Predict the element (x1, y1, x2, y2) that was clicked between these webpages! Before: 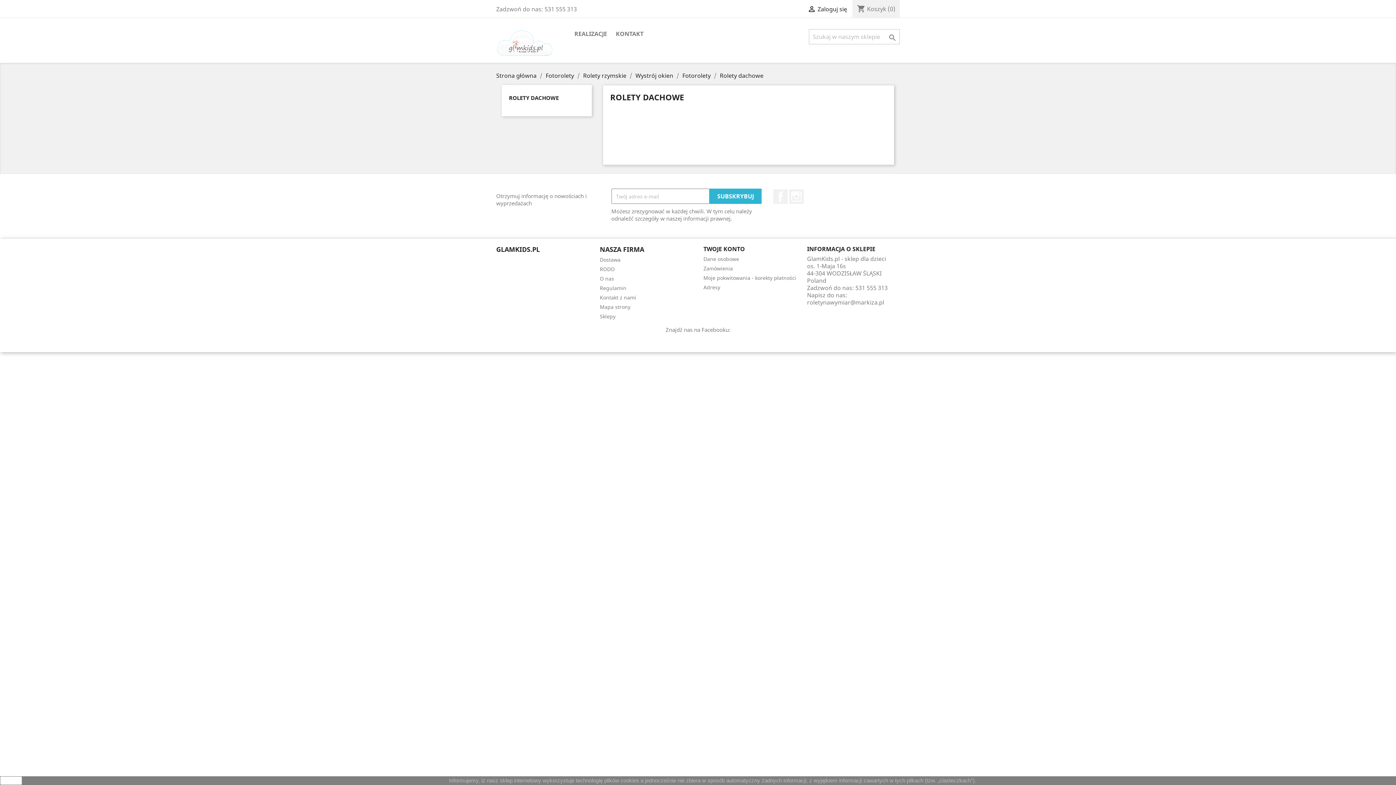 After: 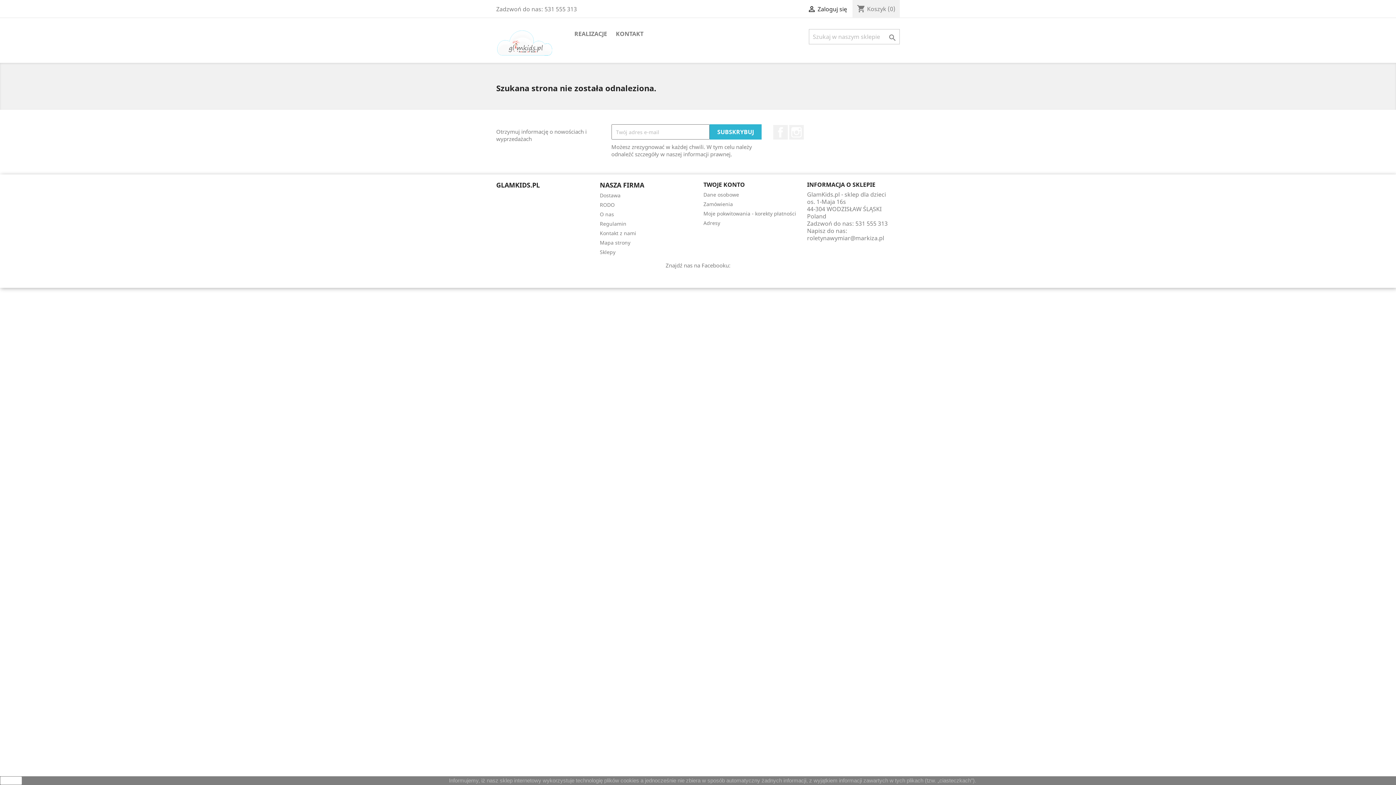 Action: bbox: (635, 71, 674, 79) label: Wystrój okien 